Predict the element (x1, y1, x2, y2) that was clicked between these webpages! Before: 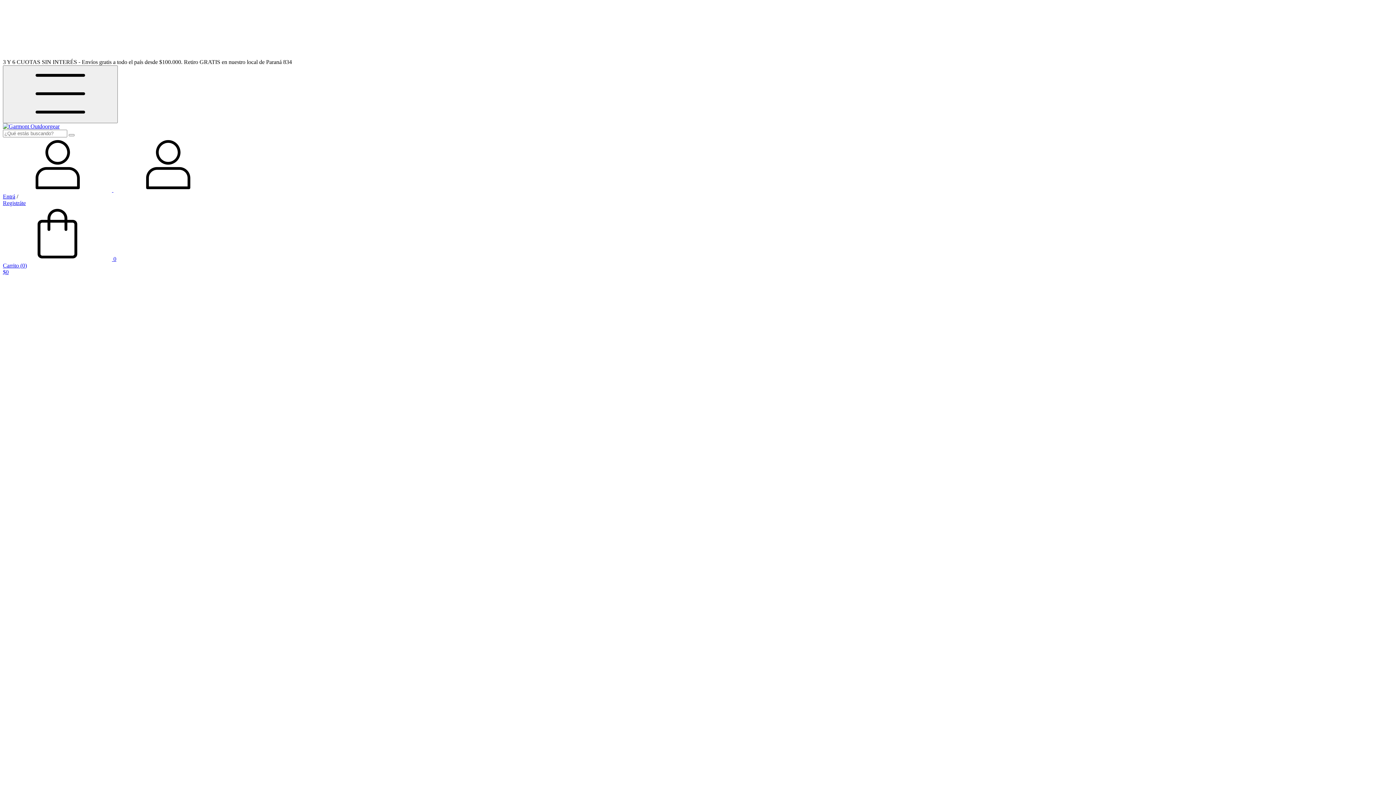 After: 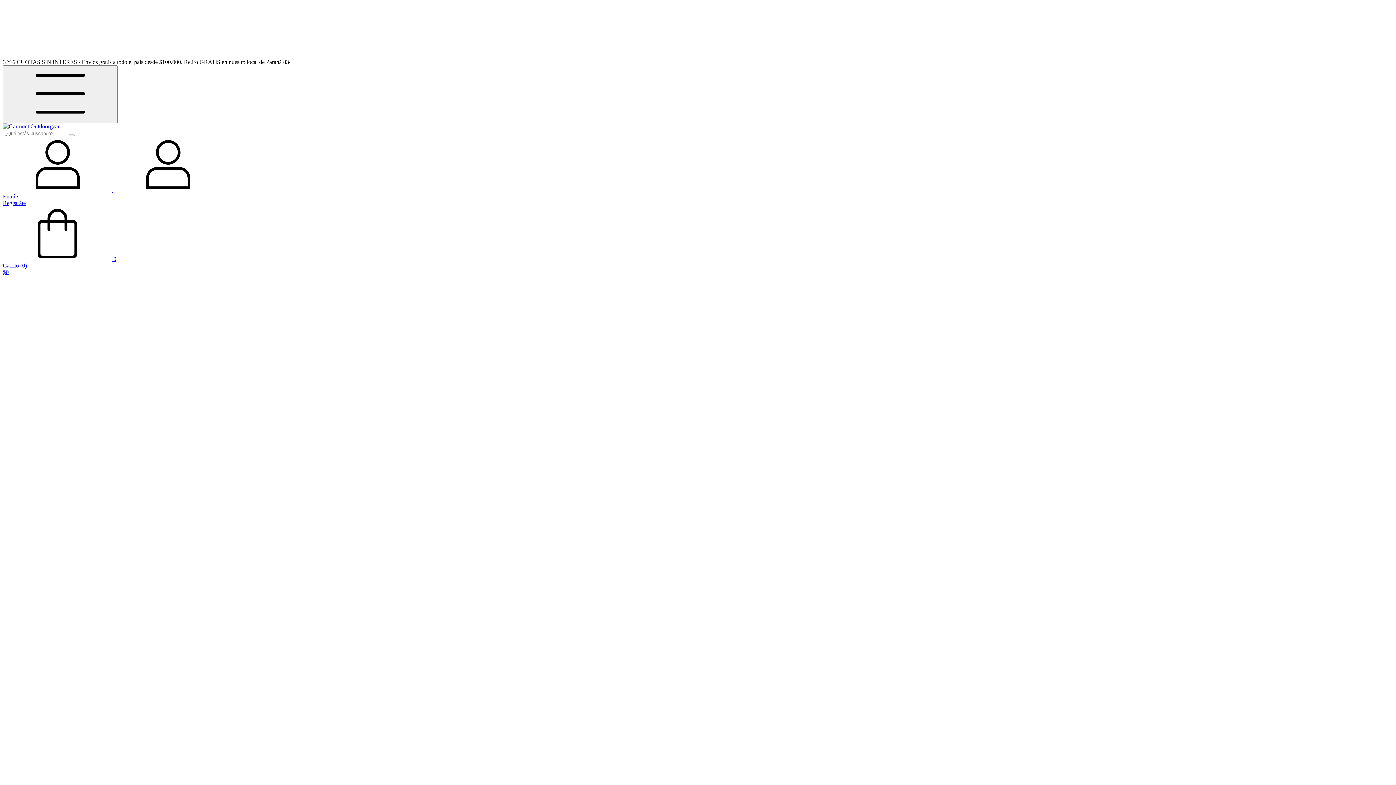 Action: label:  0
Carrito (0)
$0 bbox: (2, 256, 1393, 275)